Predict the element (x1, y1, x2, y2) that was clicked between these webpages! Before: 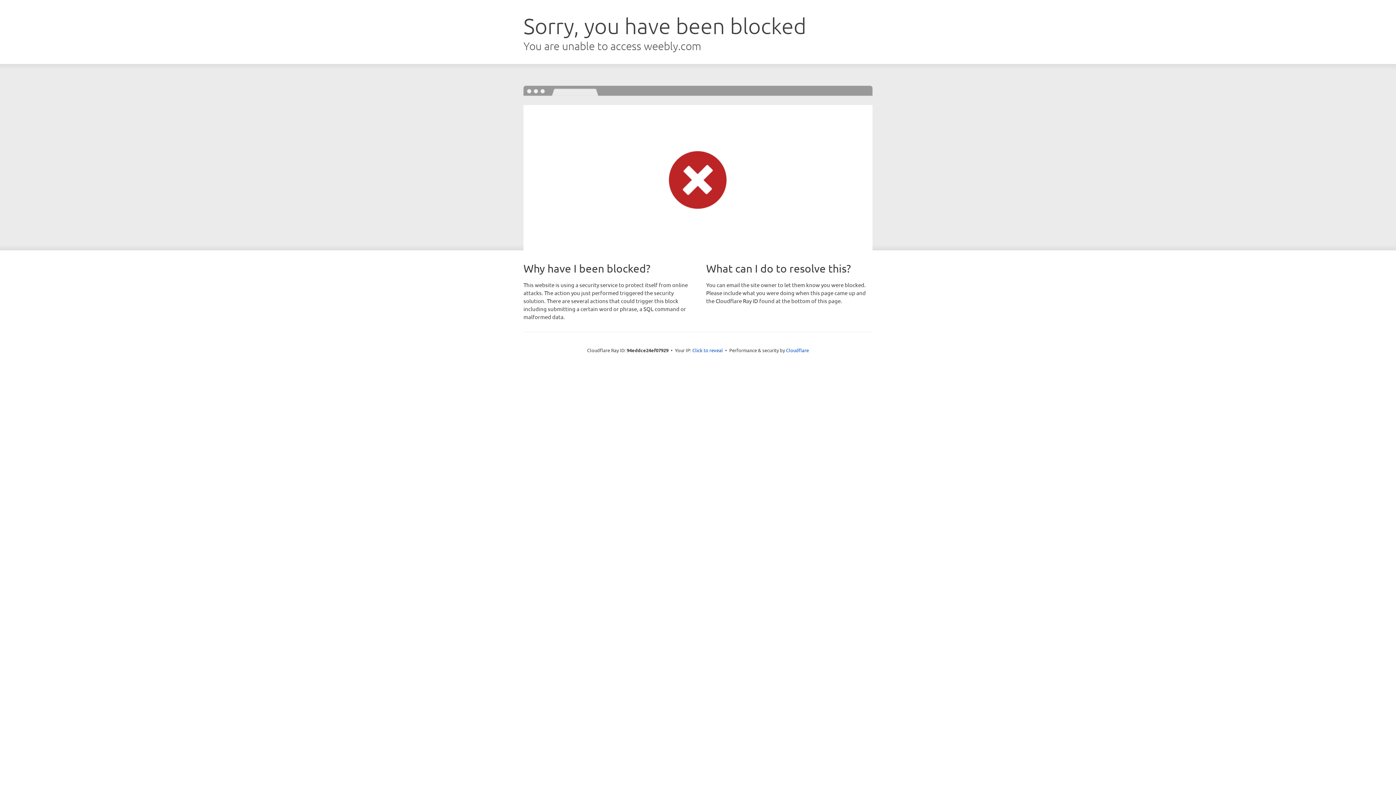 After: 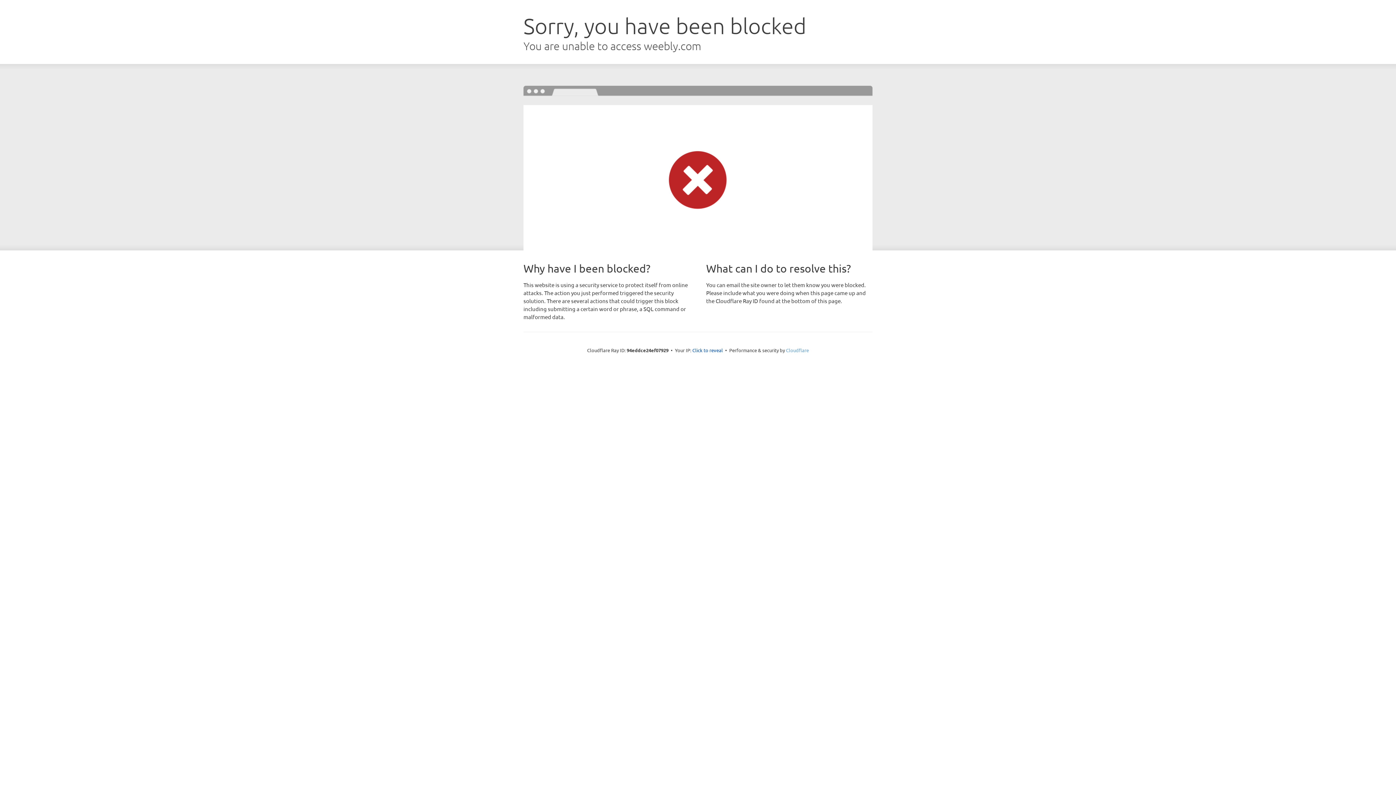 Action: bbox: (786, 347, 809, 353) label: Cloudflare